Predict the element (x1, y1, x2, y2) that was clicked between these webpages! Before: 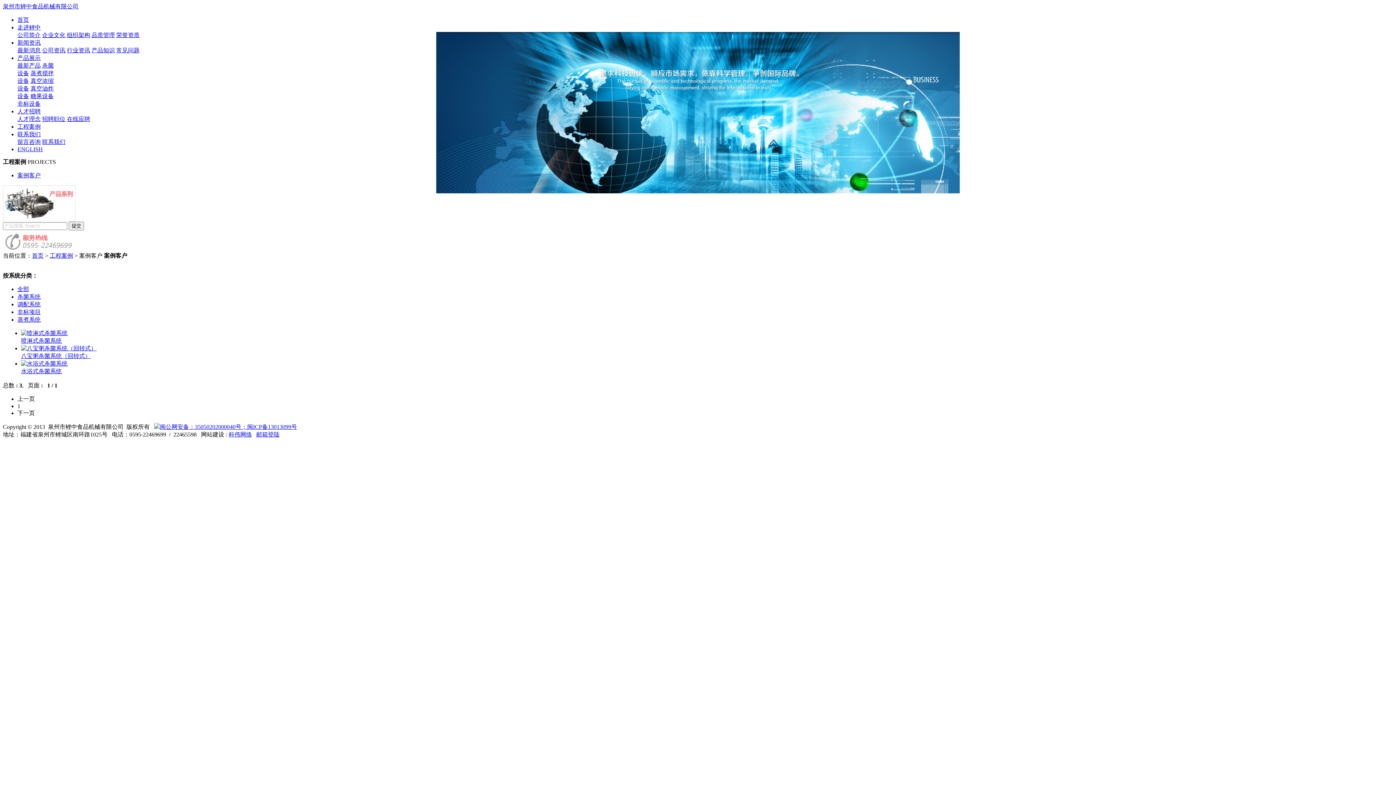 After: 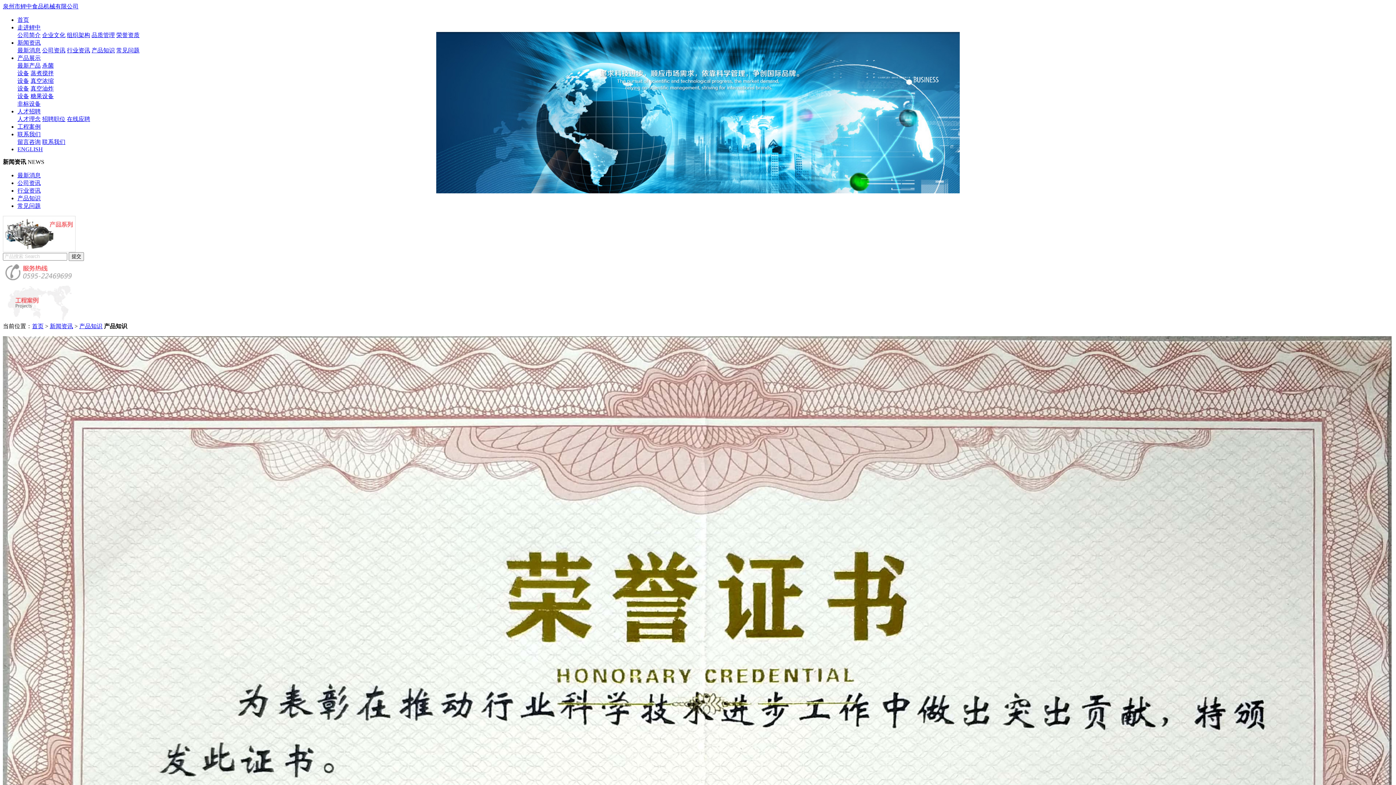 Action: label: 产品知识 bbox: (91, 47, 114, 53)